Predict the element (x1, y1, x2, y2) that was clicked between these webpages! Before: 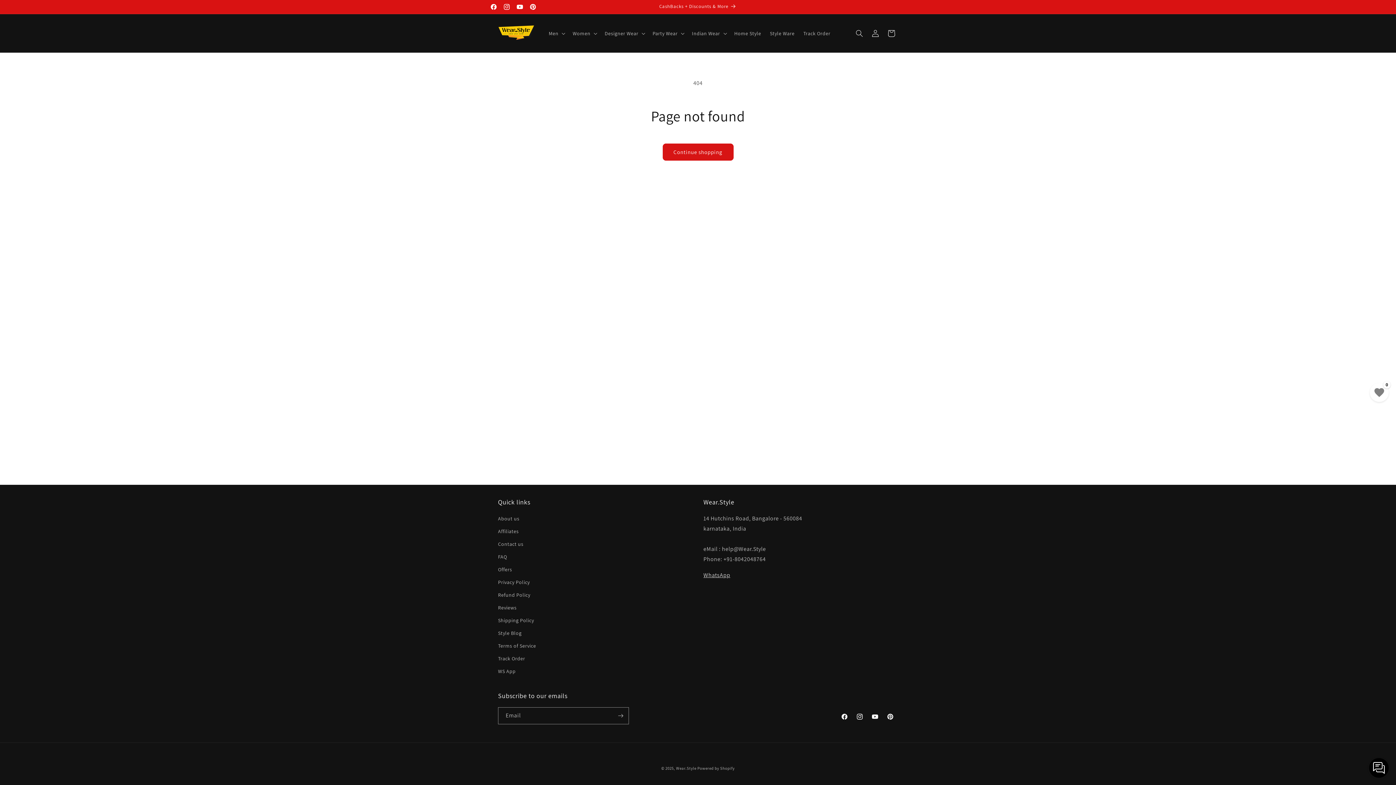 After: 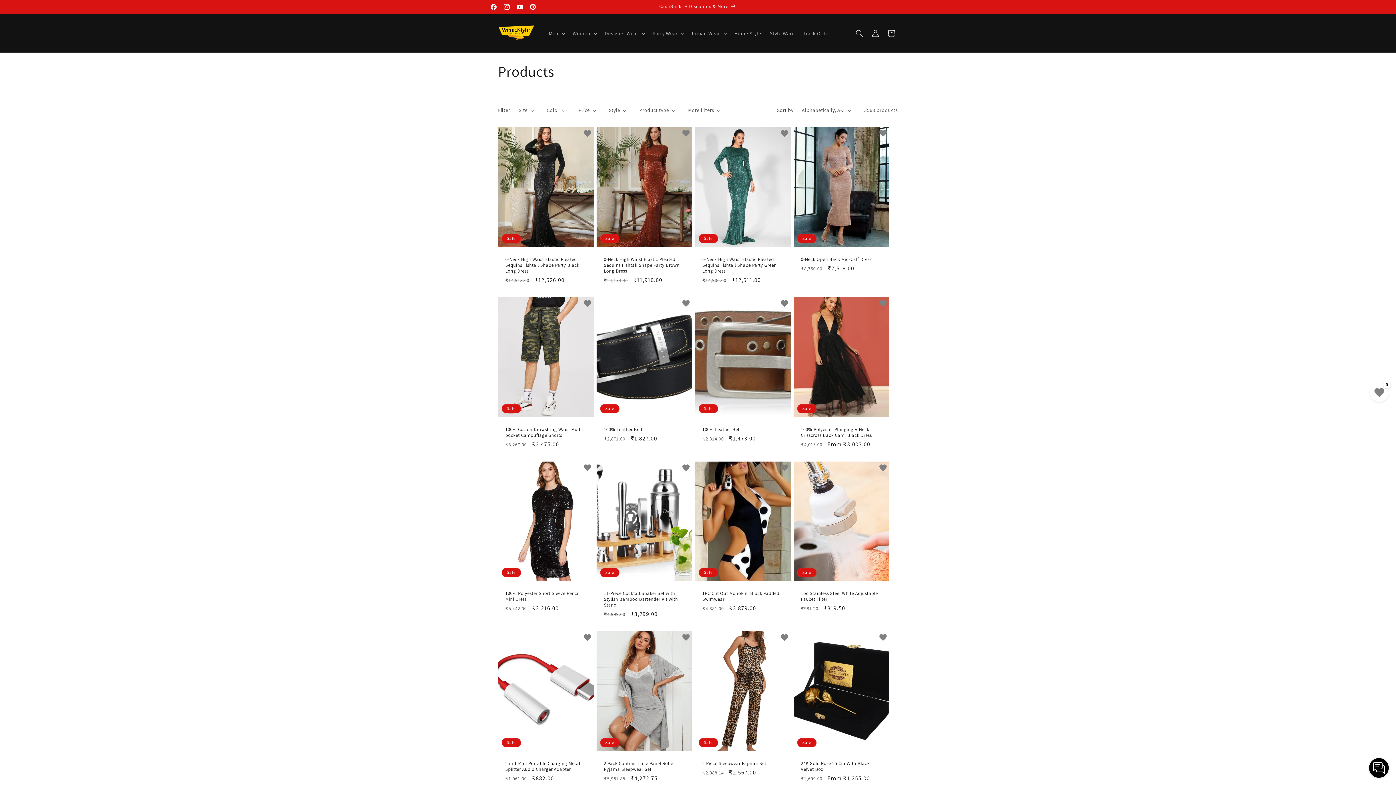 Action: label: Continue shopping bbox: (662, 143, 733, 160)